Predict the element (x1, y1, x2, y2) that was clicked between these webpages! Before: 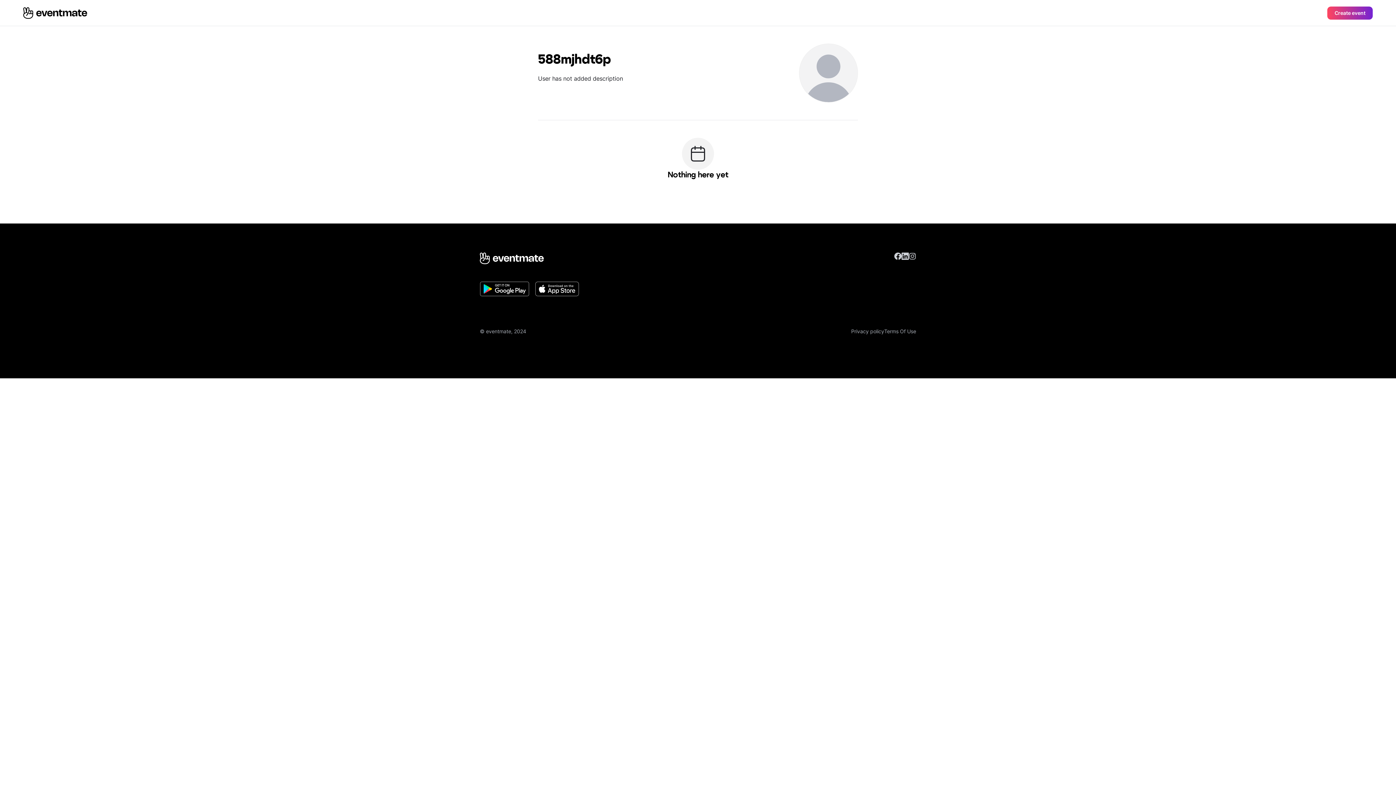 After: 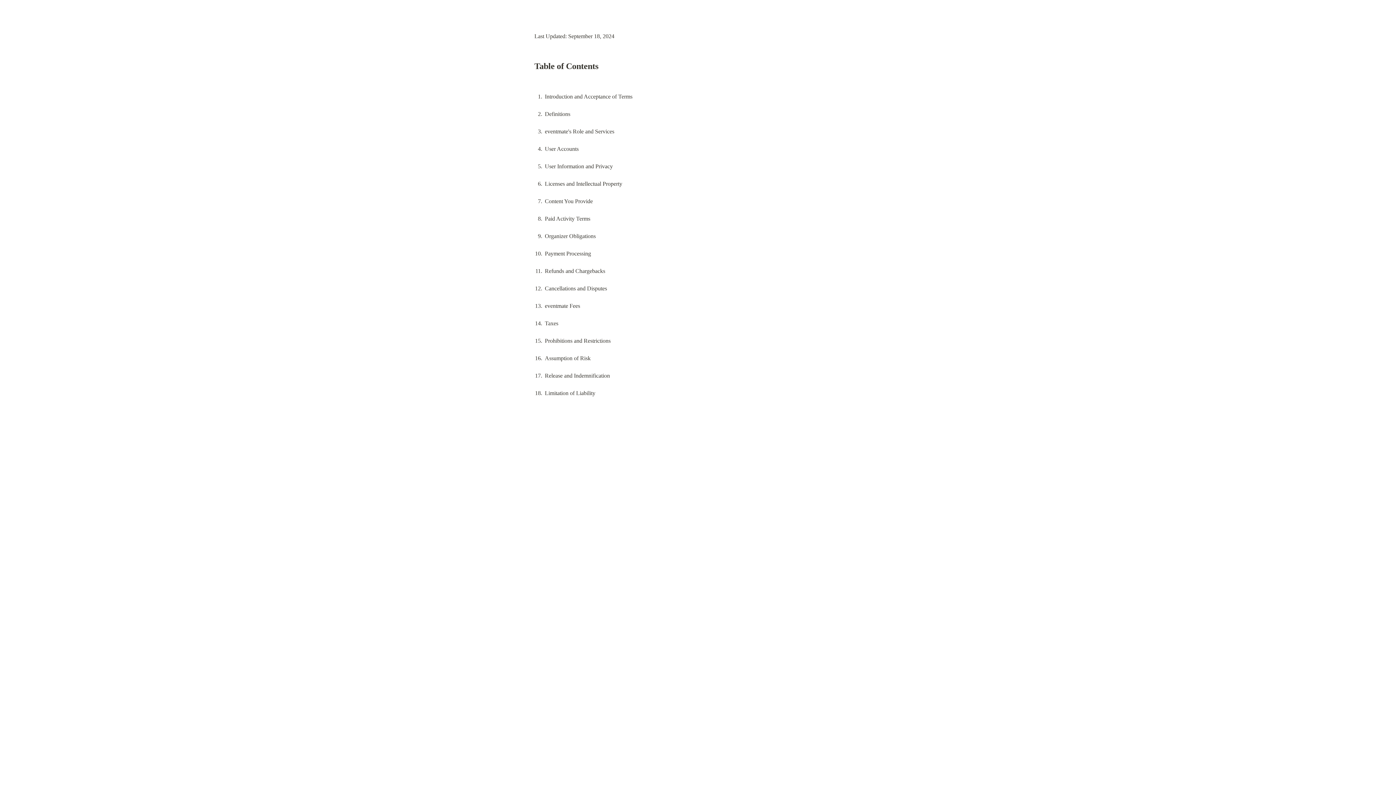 Action: bbox: (884, 328, 916, 334) label: Terms Of Use